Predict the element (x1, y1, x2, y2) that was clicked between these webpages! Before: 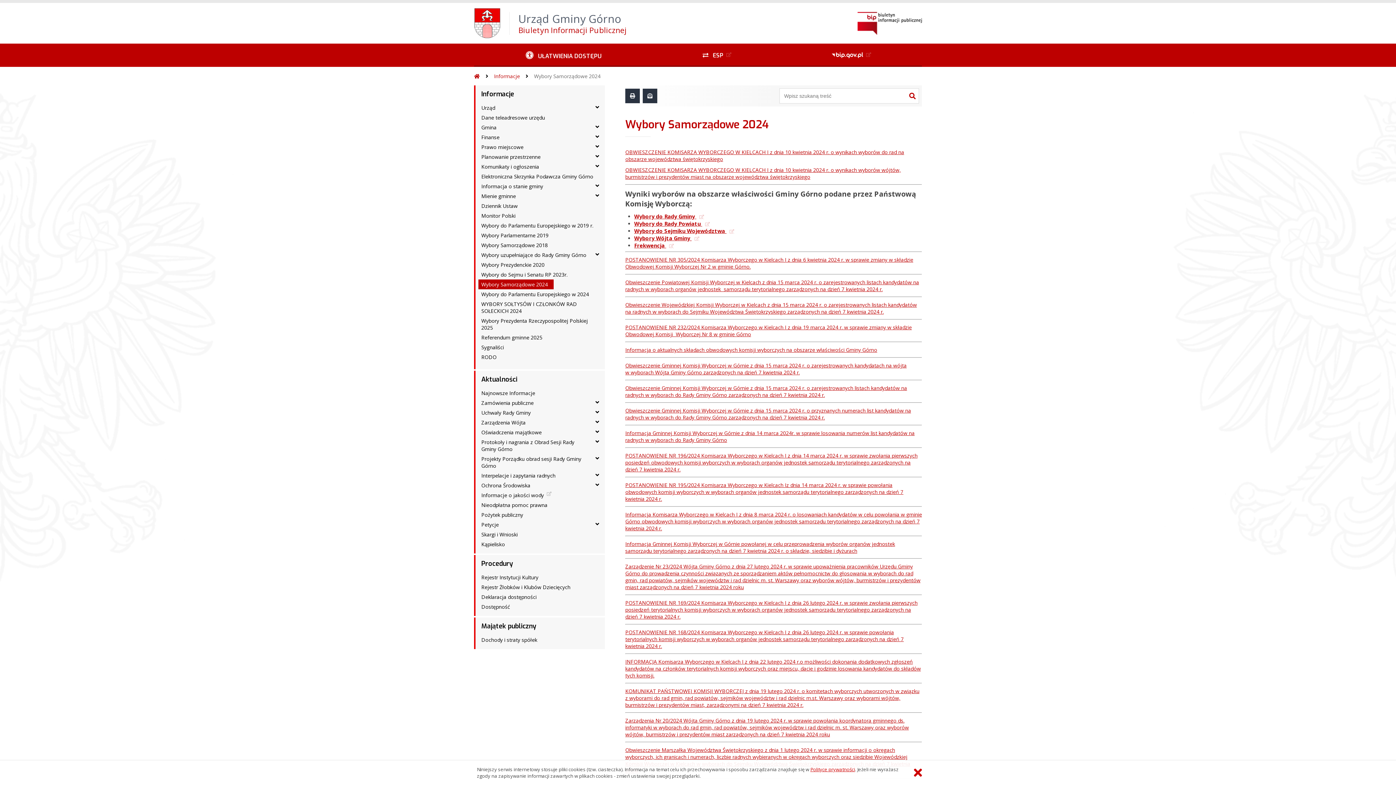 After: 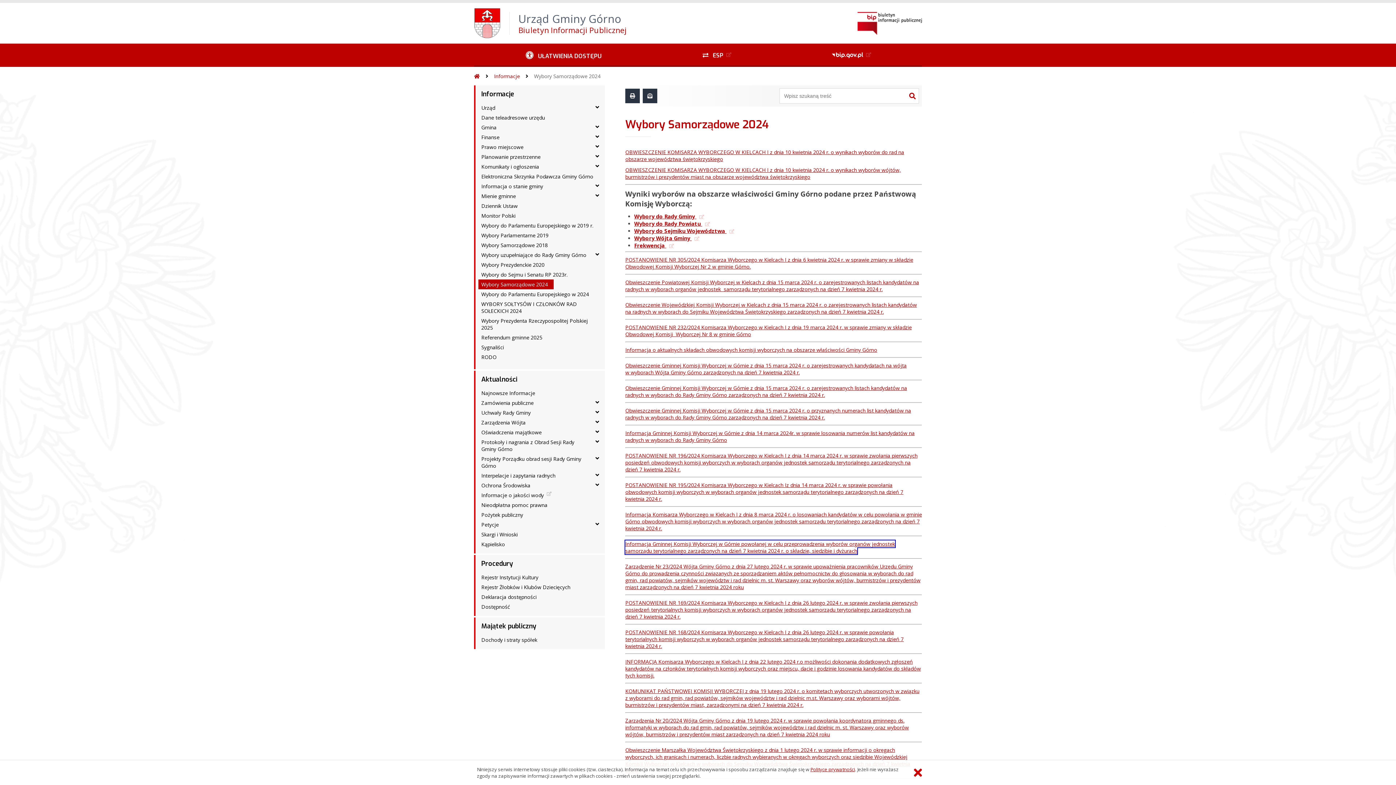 Action: bbox: (625, 540, 895, 554) label: Informacja Gminnej Komisji Wyborczej w Górnie powołanej w celu przeprowadzenia wyborów organów jednostek samorządu terytorialnego zarządzonych na dzień 7 kwietnia 2024 r. o składzie, siedzibie i dyżurach